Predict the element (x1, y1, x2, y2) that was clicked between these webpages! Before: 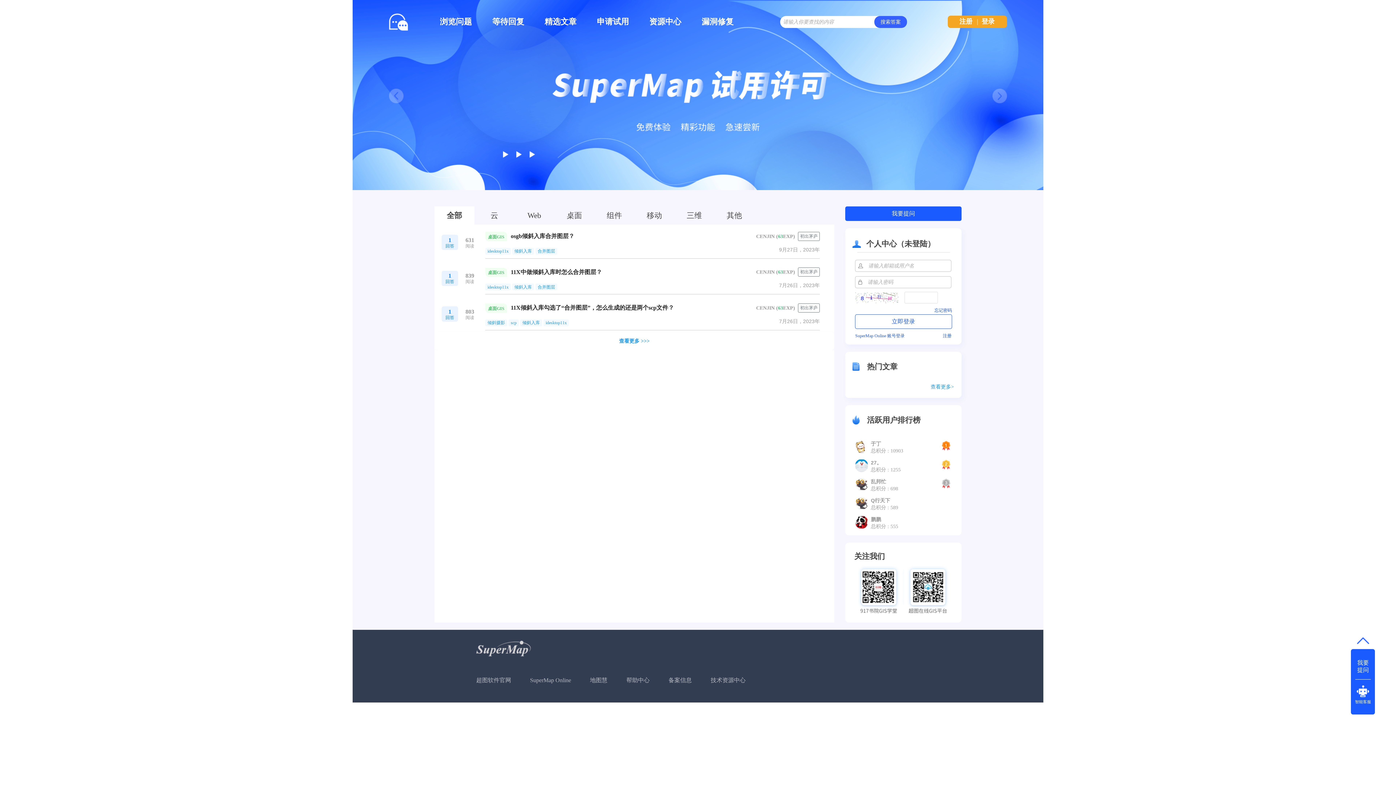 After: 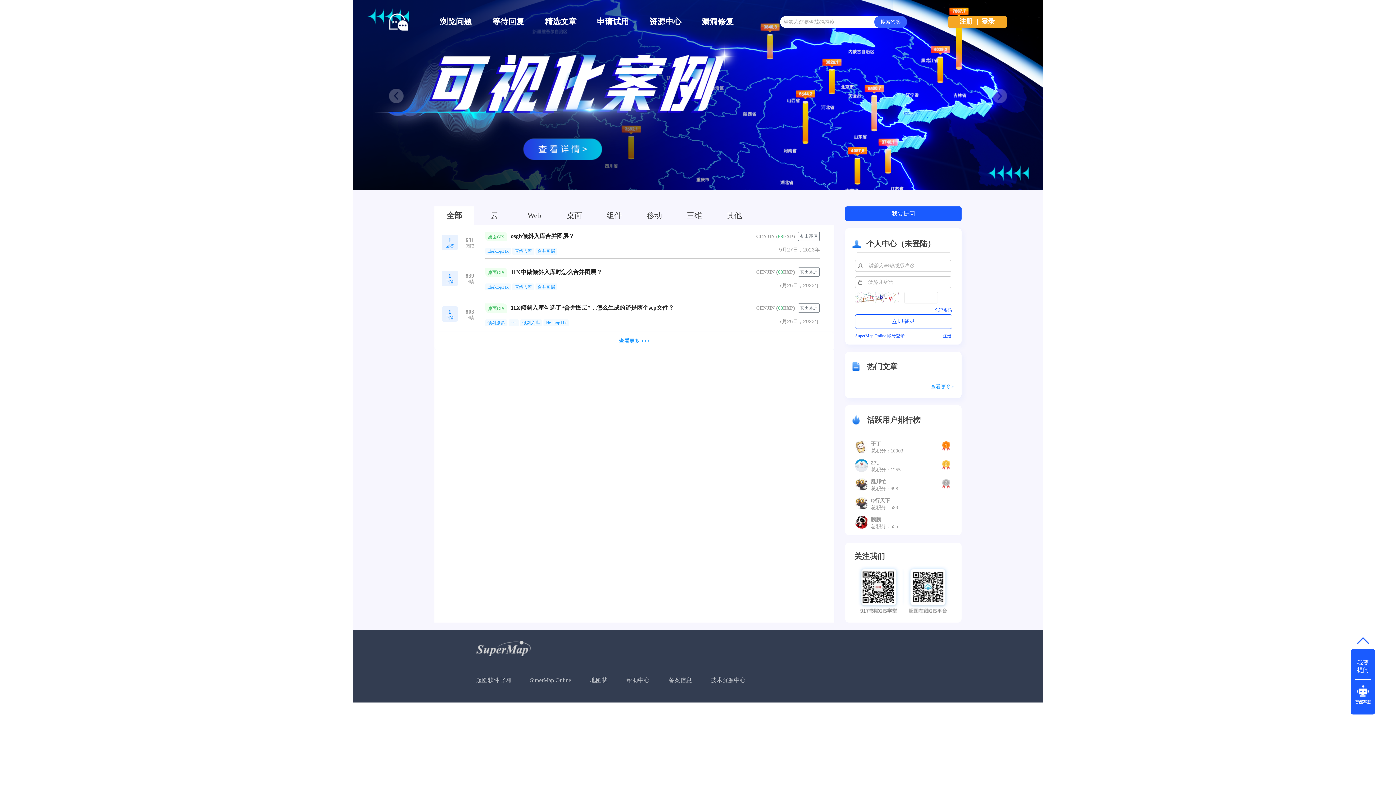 Action: label: idesktop11x bbox: (485, 247, 510, 254)